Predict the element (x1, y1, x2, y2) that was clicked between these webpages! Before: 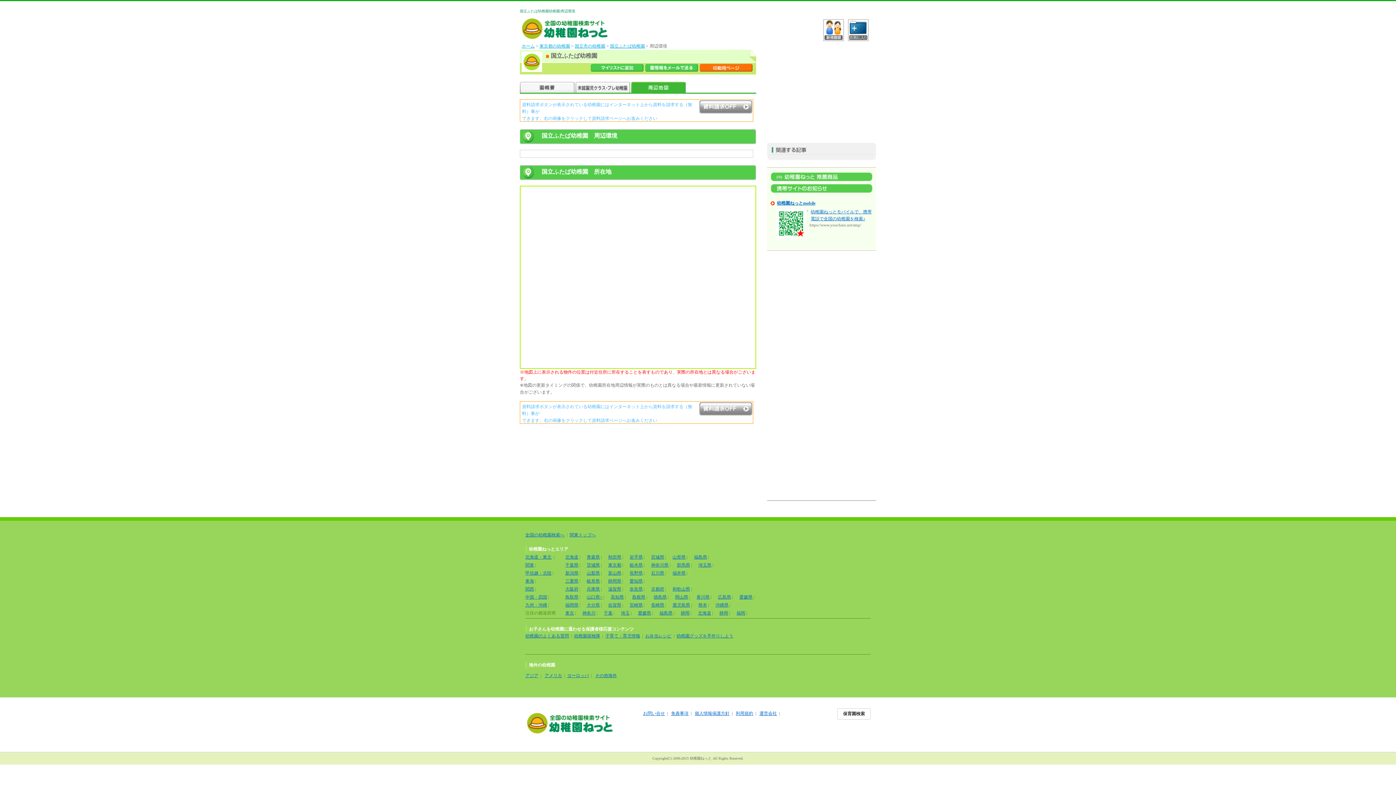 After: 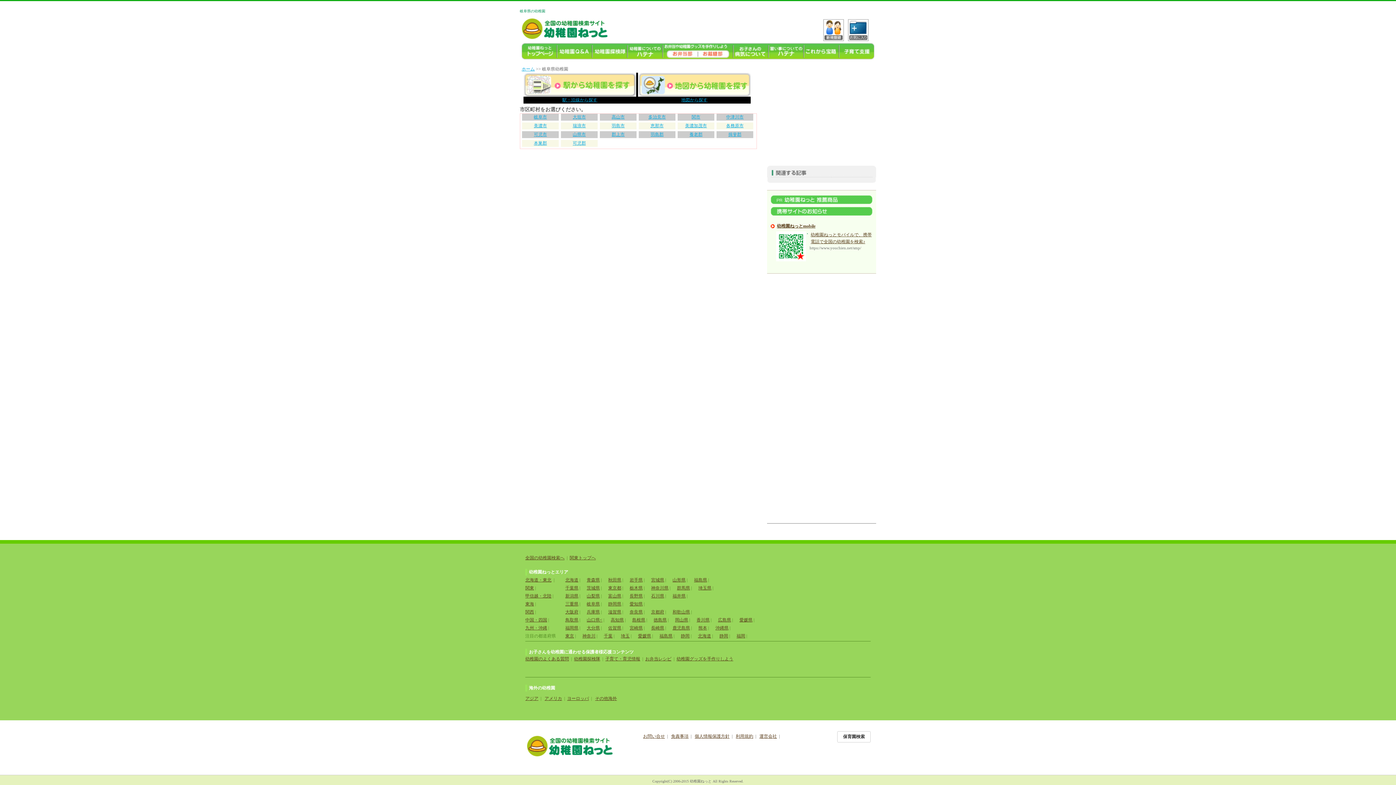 Action: label: 岐阜県 bbox: (586, 578, 600, 584)